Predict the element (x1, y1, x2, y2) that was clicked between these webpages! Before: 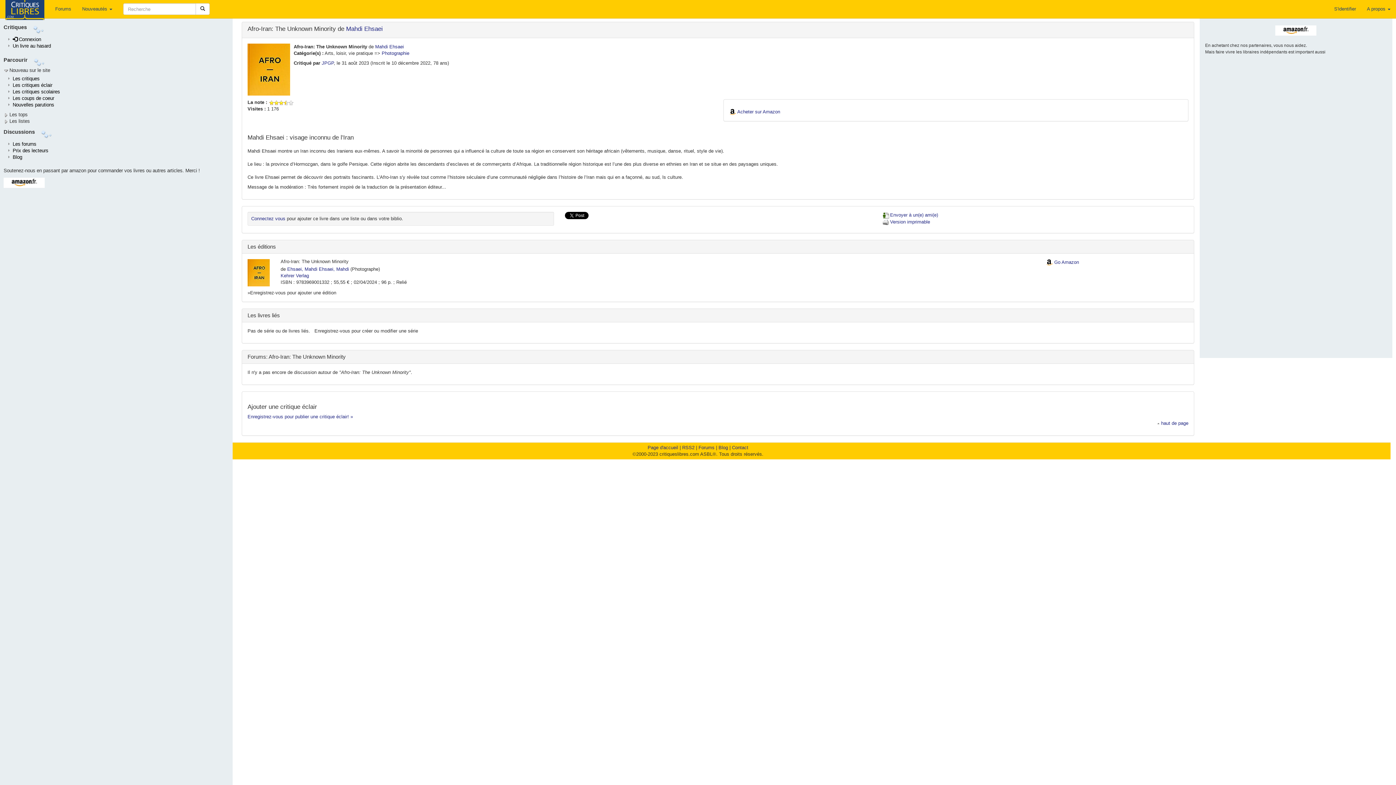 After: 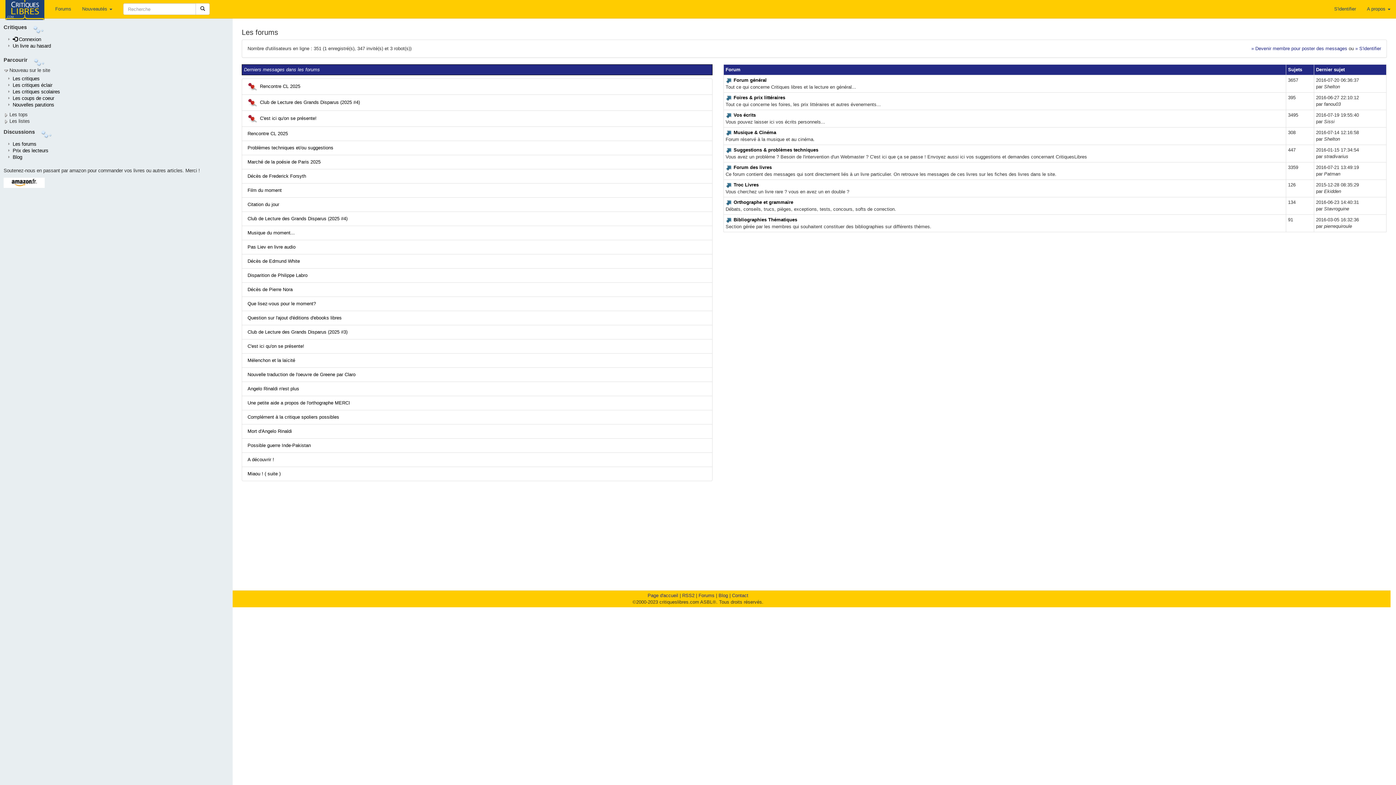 Action: bbox: (698, 445, 714, 450) label: Forums